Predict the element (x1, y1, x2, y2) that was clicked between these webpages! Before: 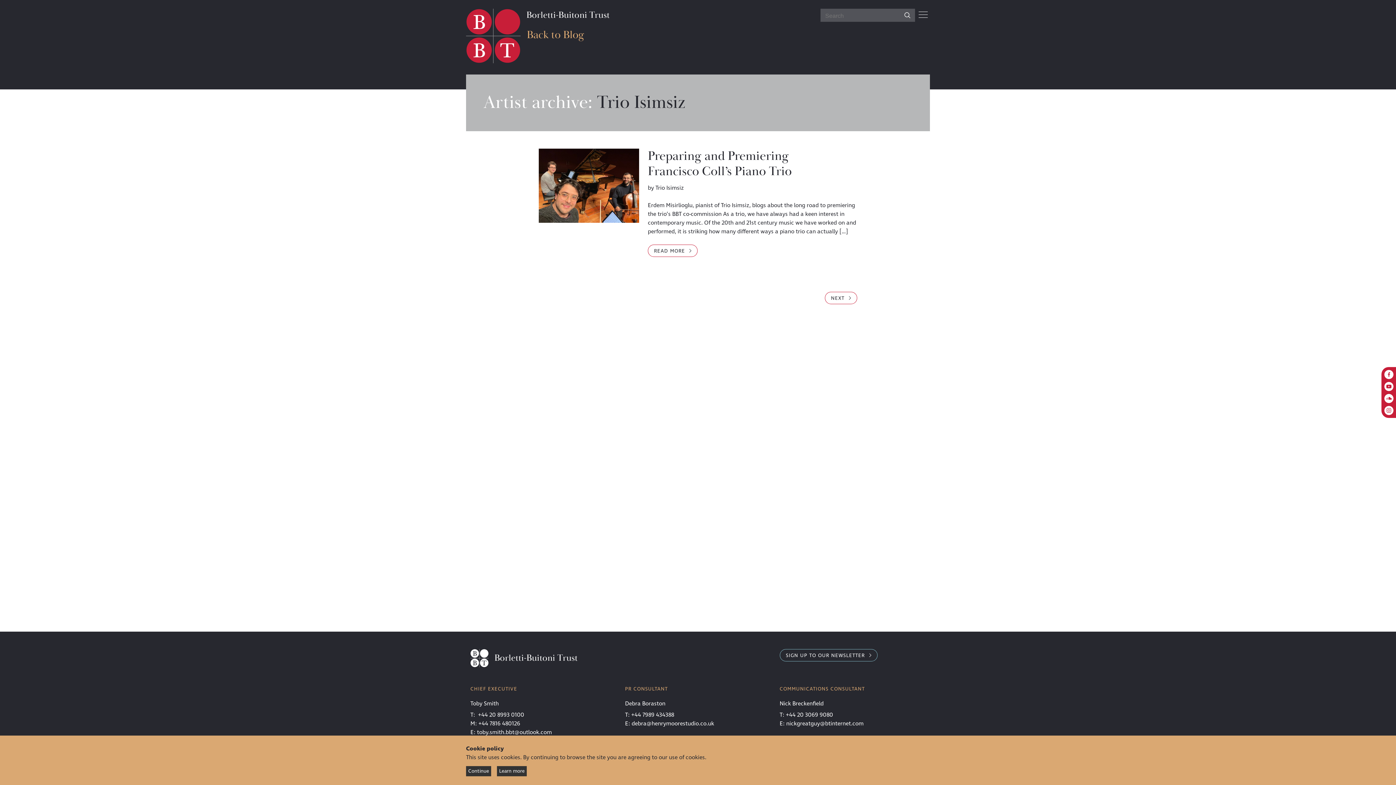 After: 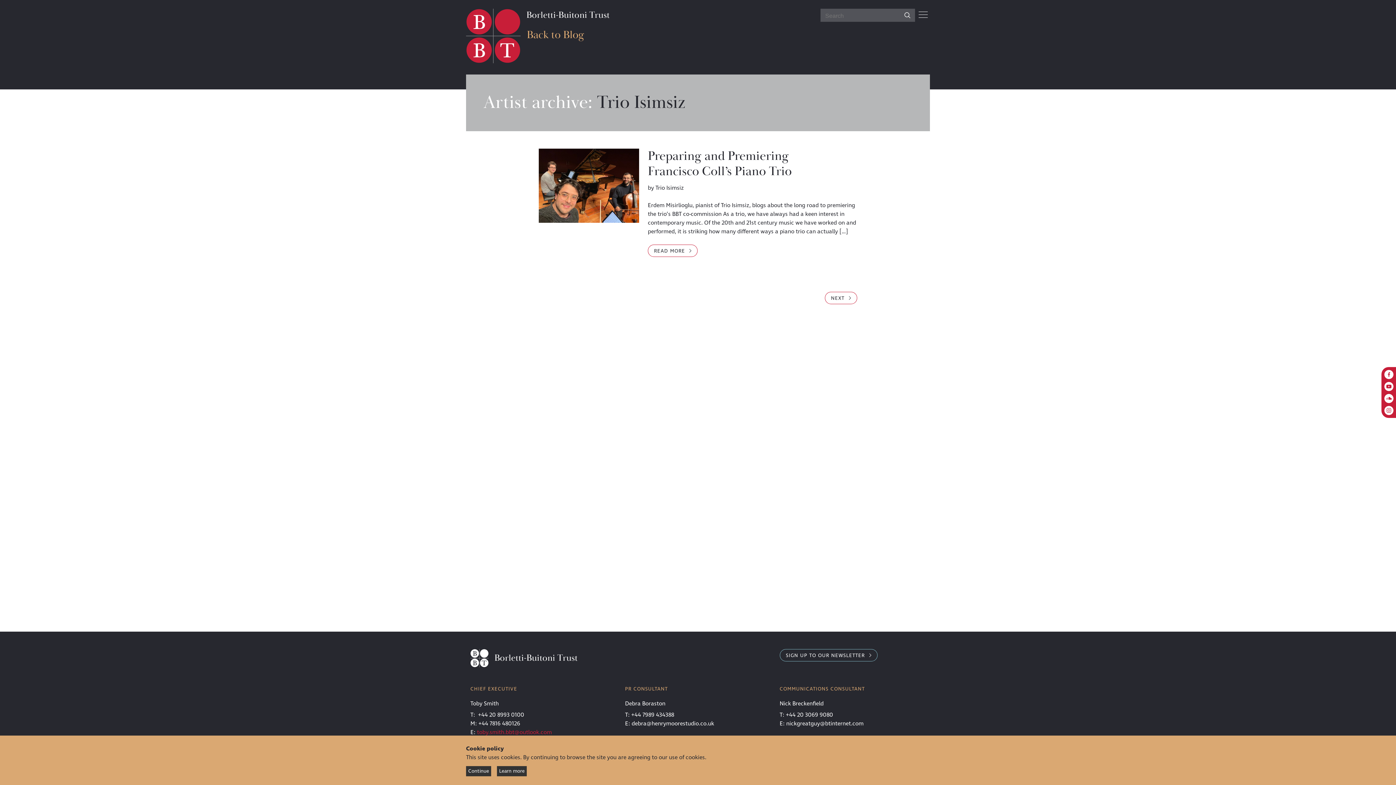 Action: bbox: (477, 728, 552, 736) label: toby.smith.bbt@outlook.com